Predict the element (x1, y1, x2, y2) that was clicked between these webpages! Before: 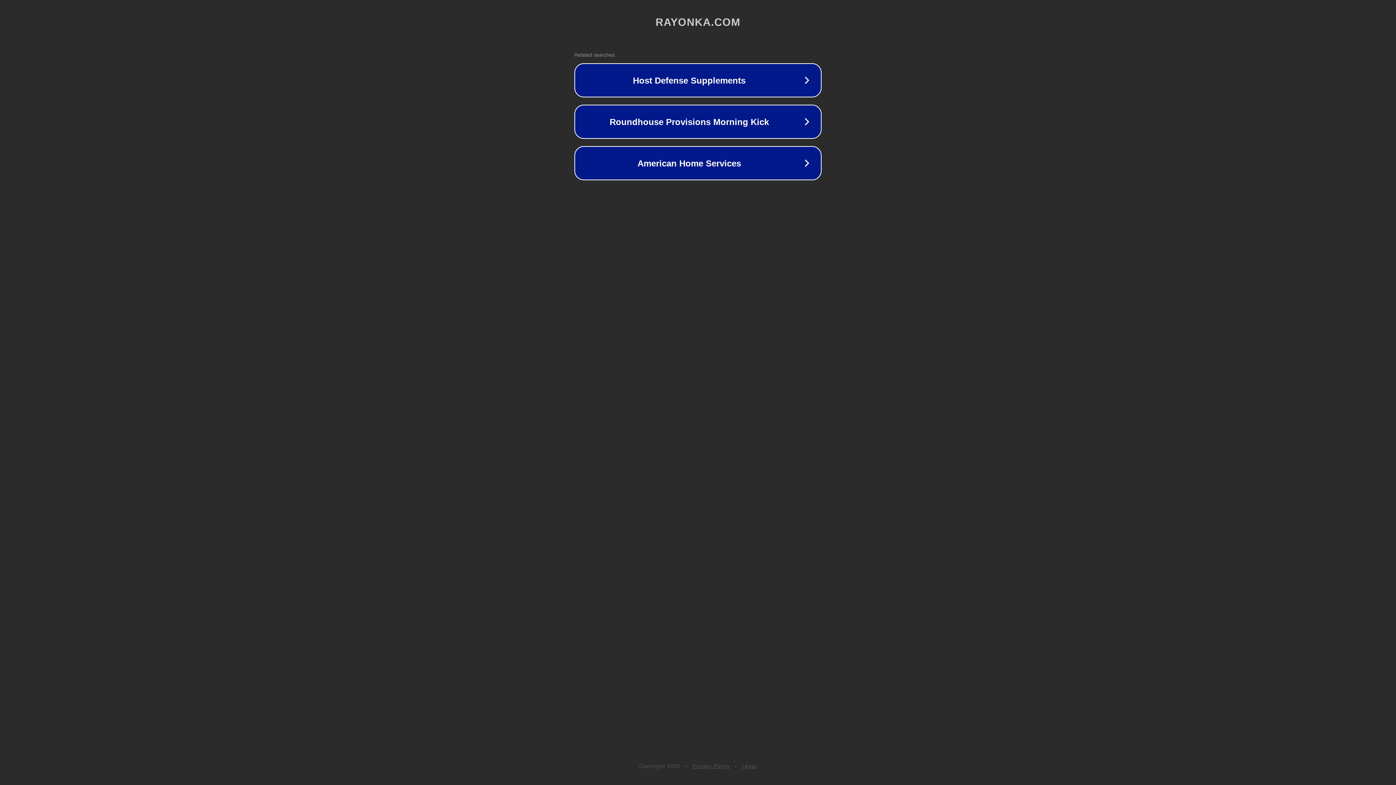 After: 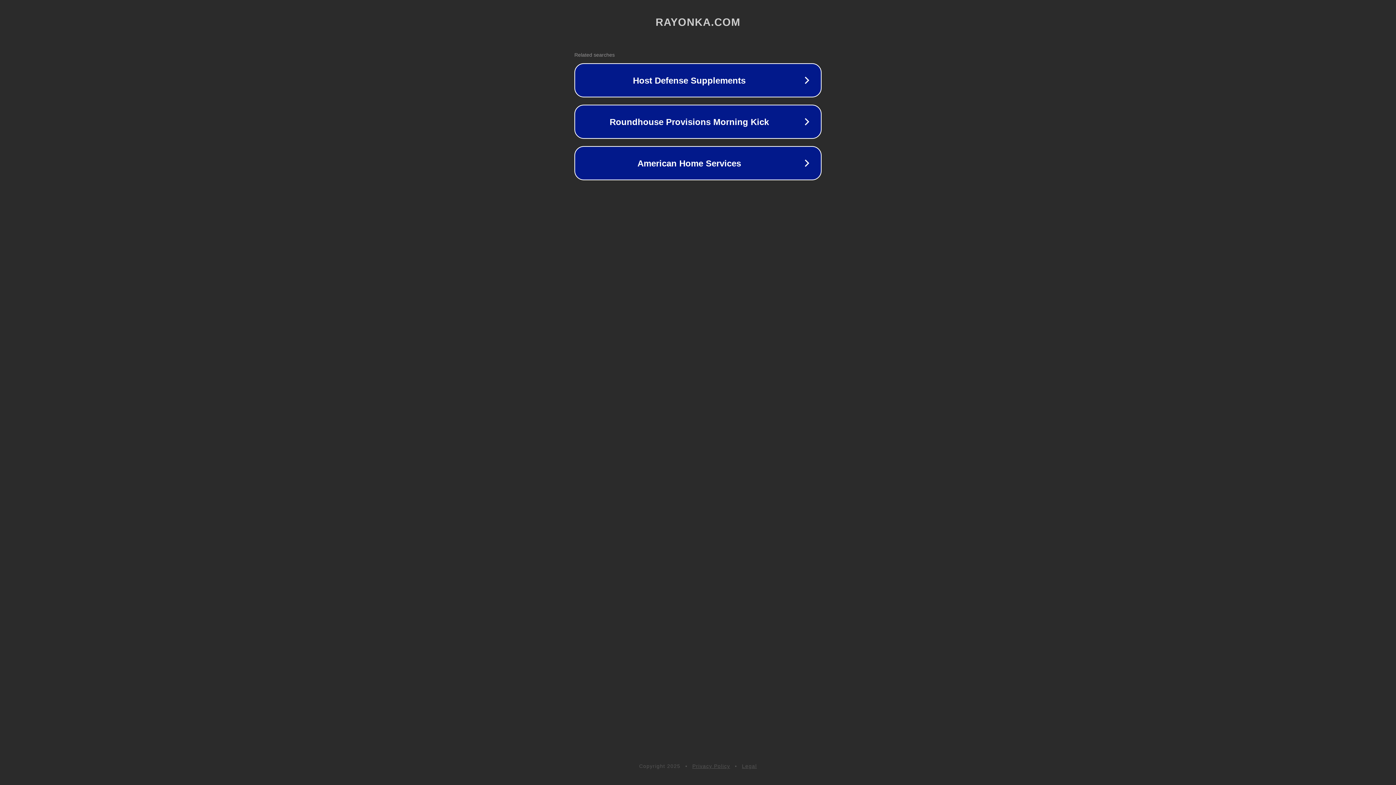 Action: bbox: (742, 763, 757, 769) label: Legal